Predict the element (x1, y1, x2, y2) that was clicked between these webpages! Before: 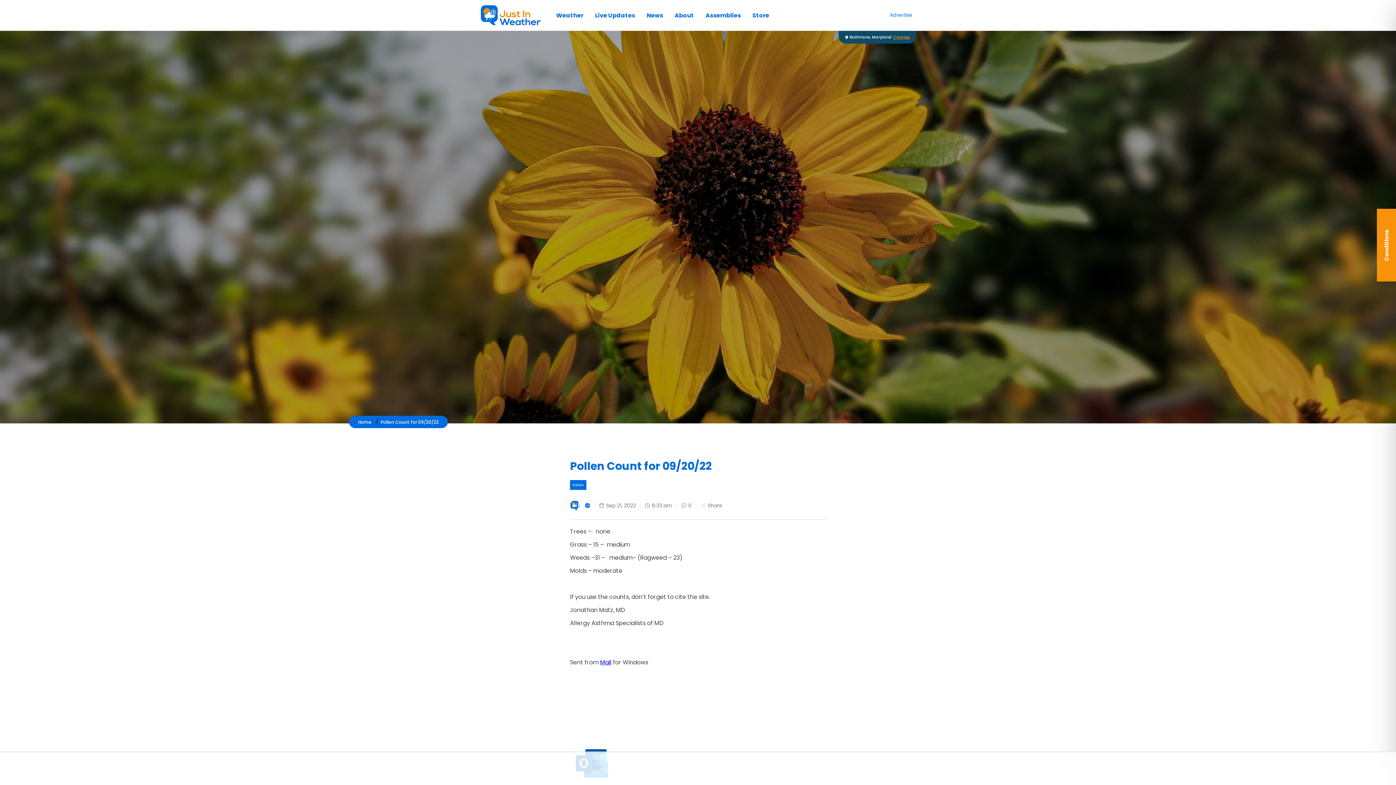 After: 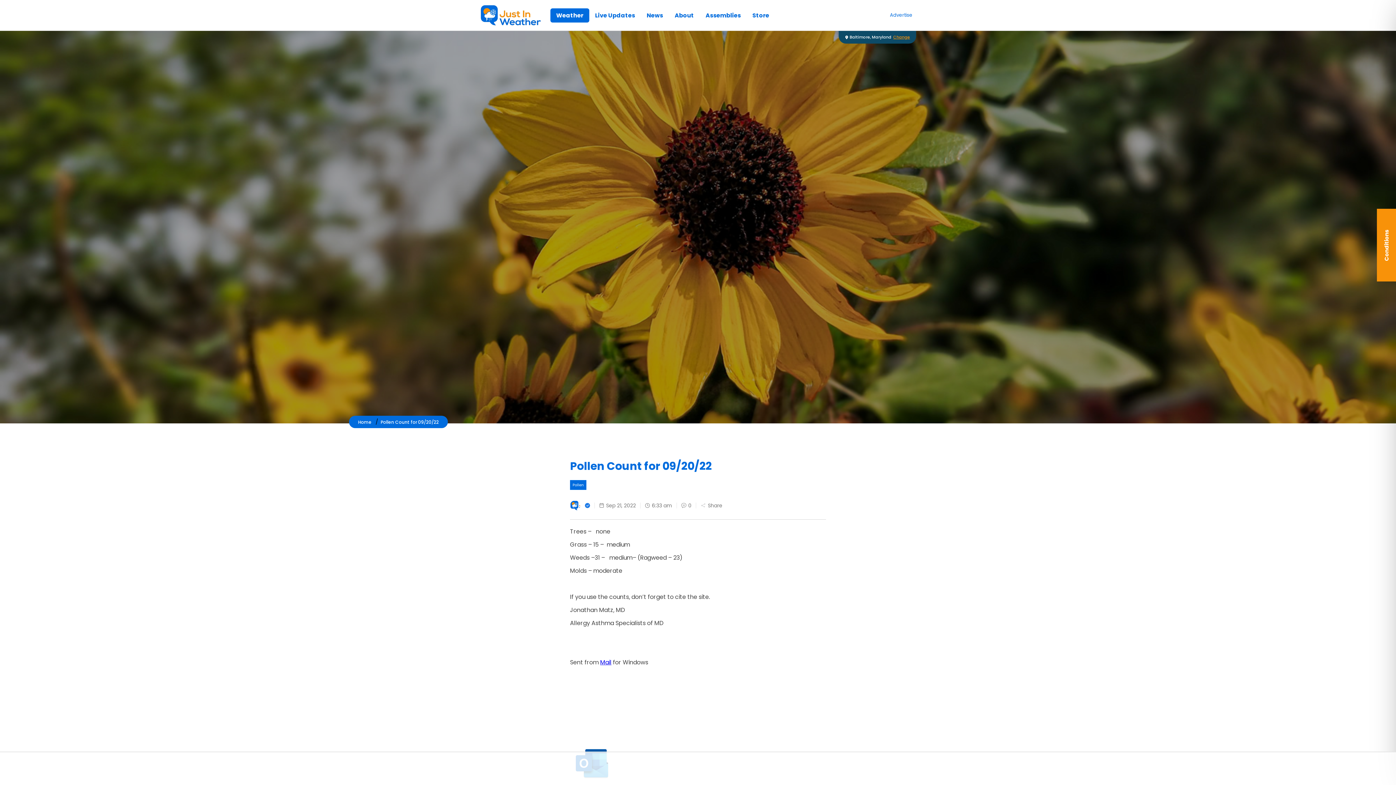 Action: bbox: (550, 8, 589, 22) label: Weather